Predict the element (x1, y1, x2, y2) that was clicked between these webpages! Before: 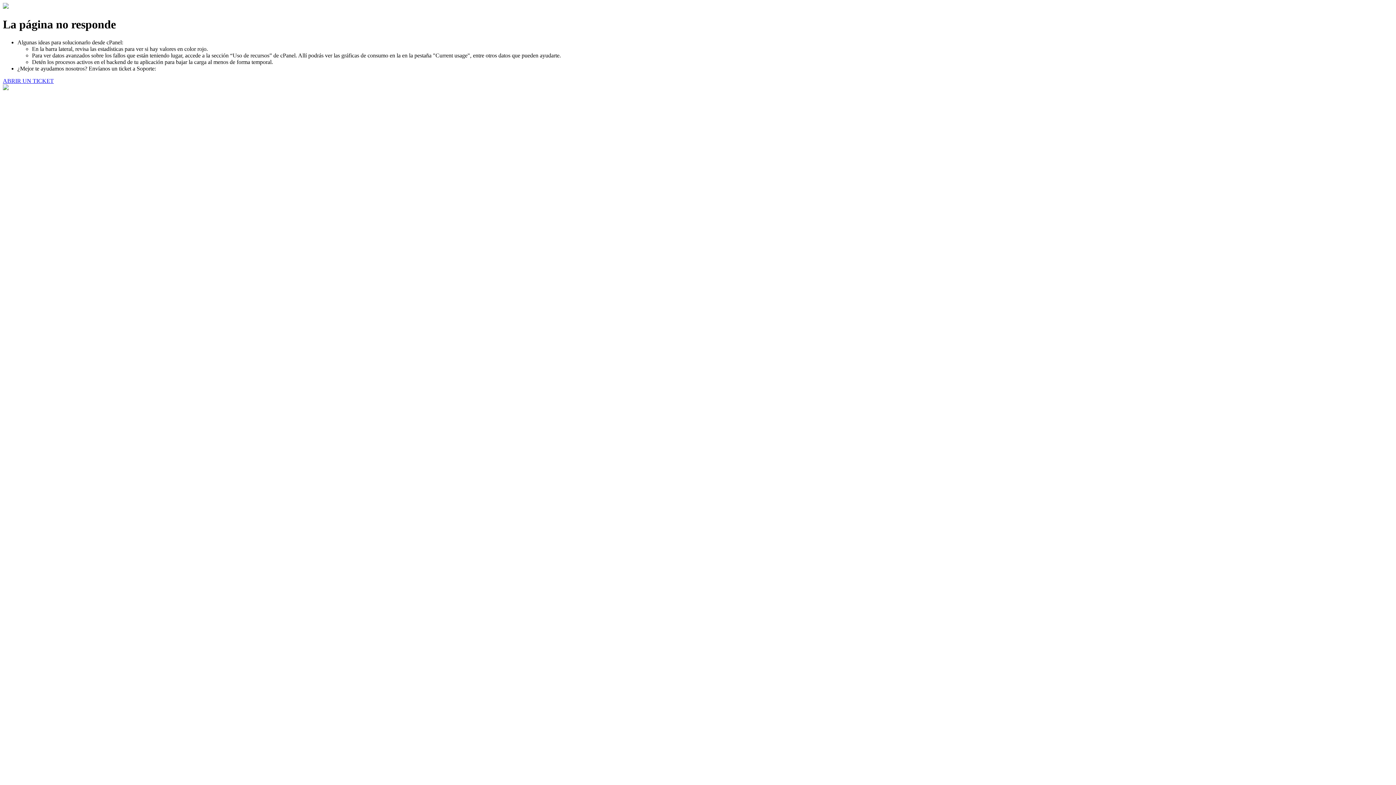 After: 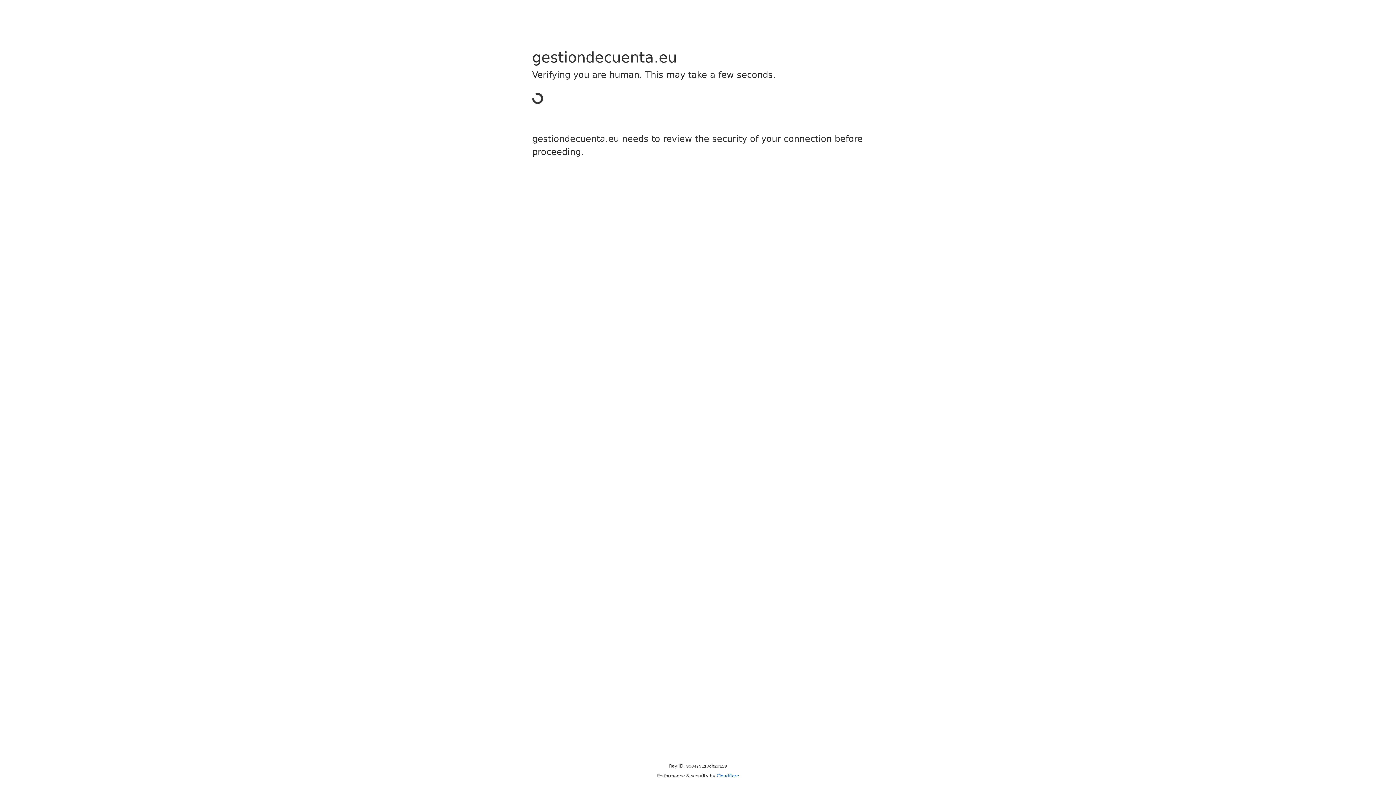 Action: label: ABRIR UN TICKET bbox: (2, 77, 53, 83)